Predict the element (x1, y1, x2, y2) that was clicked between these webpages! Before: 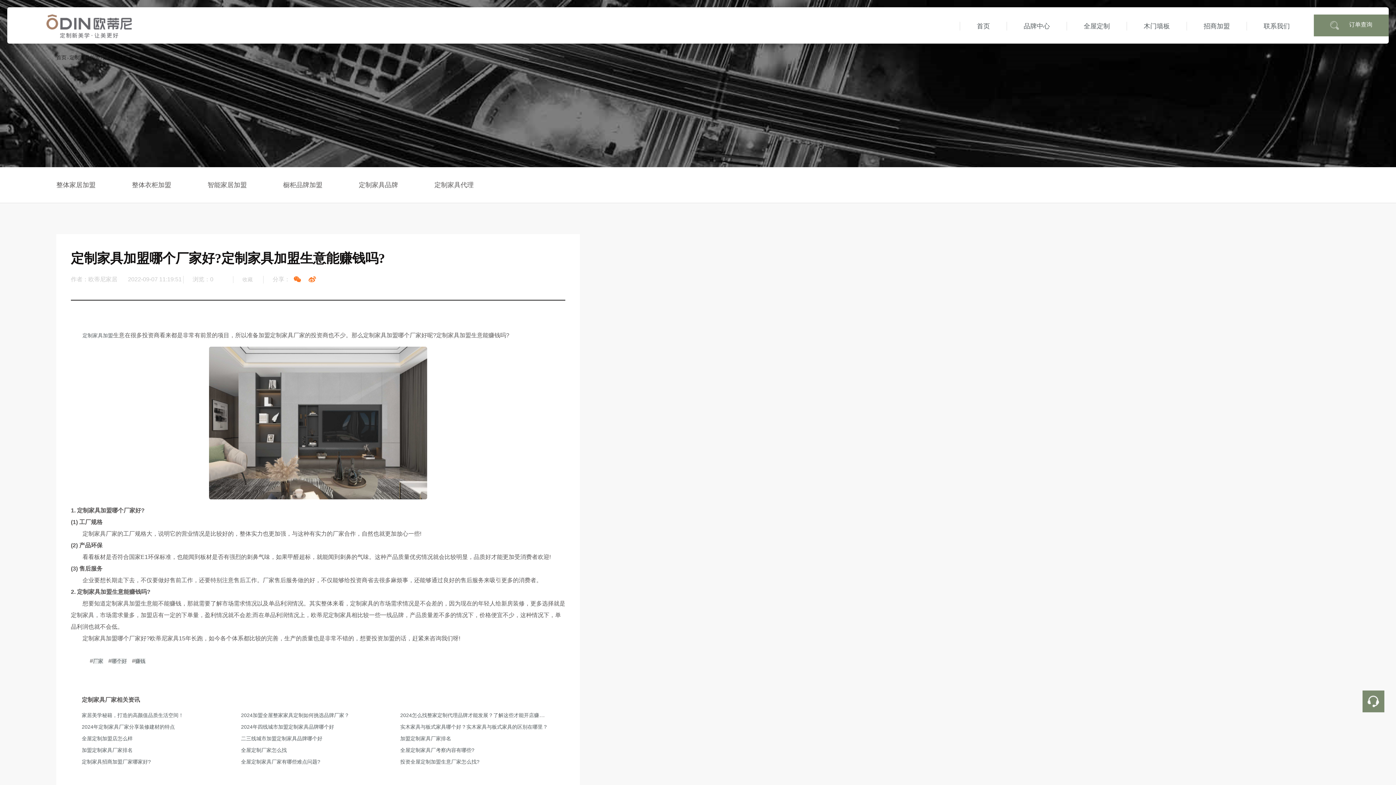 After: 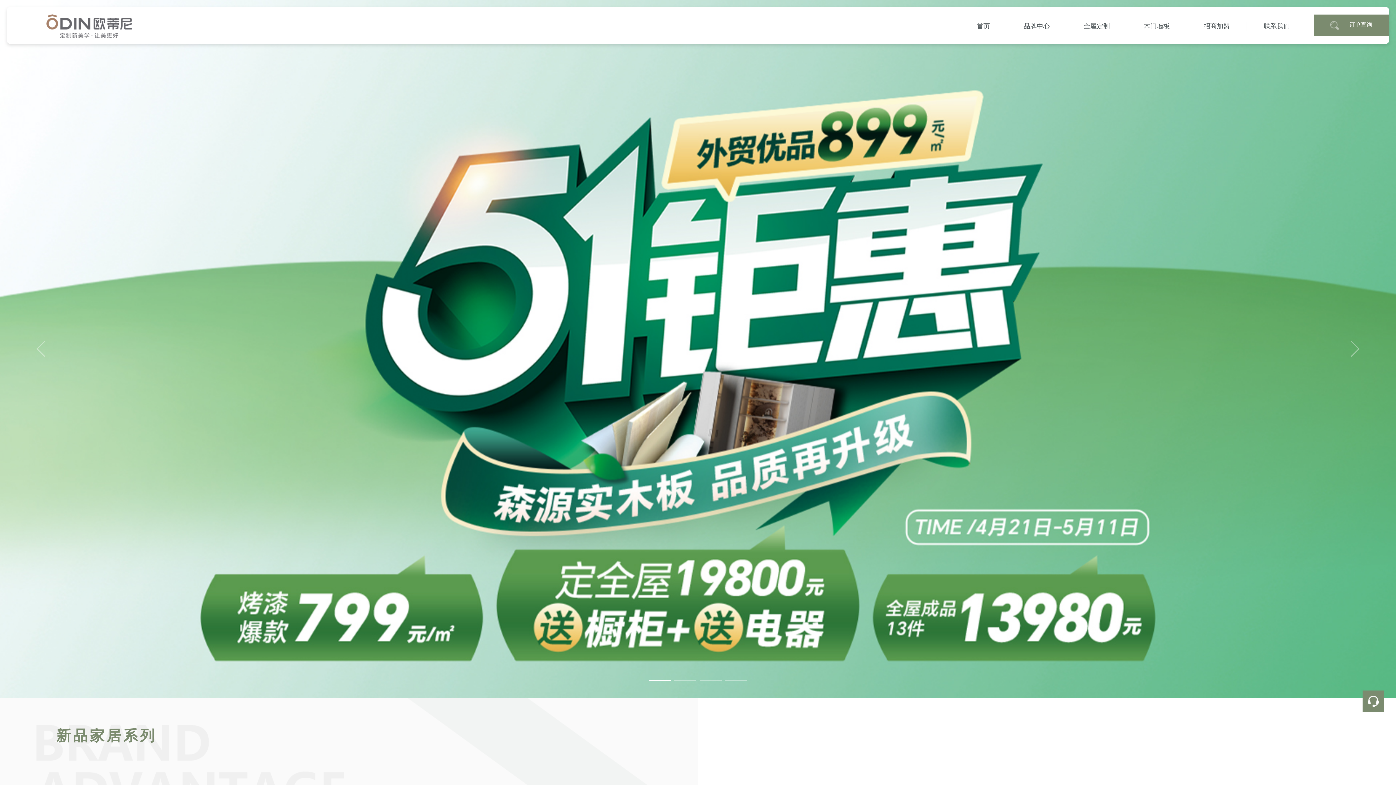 Action: bbox: (82, 332, 113, 338) label: 定制家具加盟